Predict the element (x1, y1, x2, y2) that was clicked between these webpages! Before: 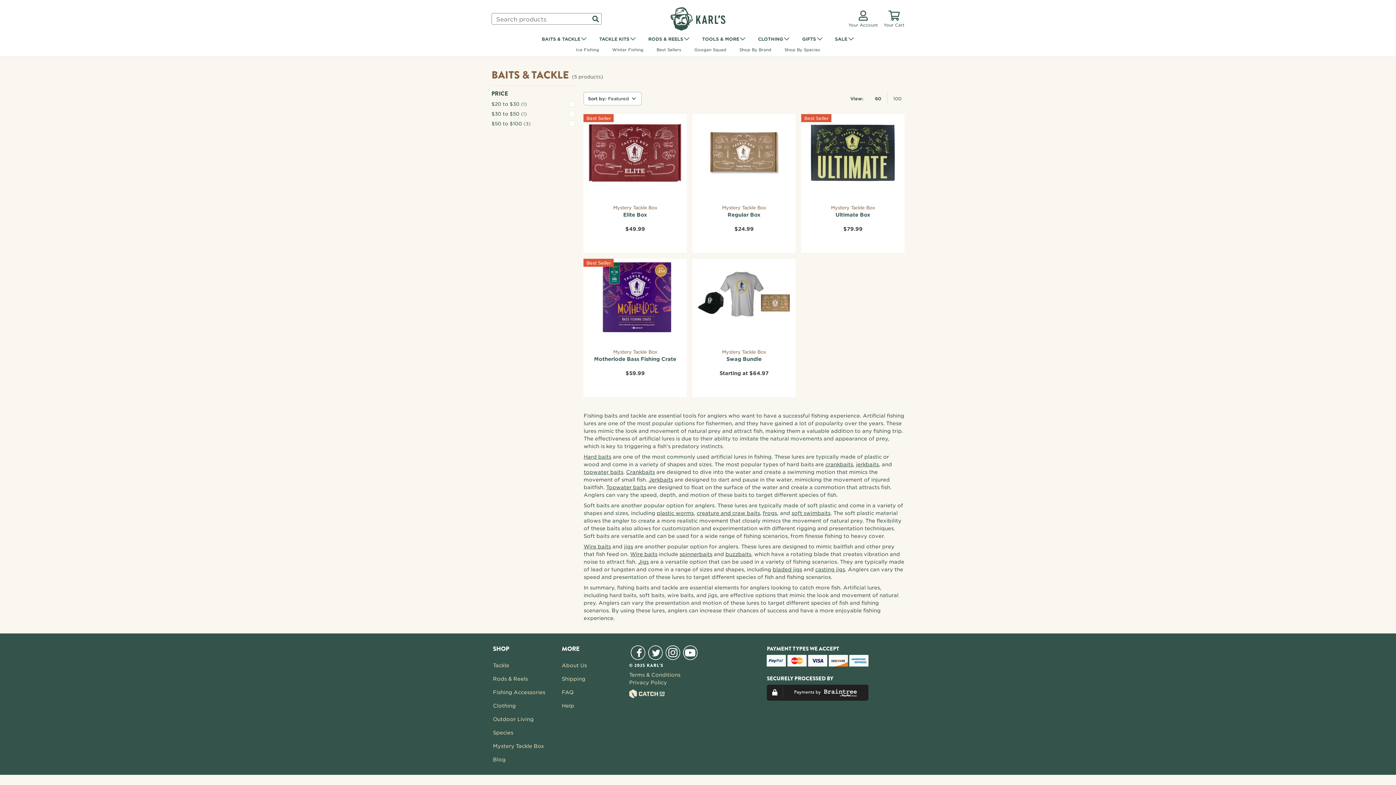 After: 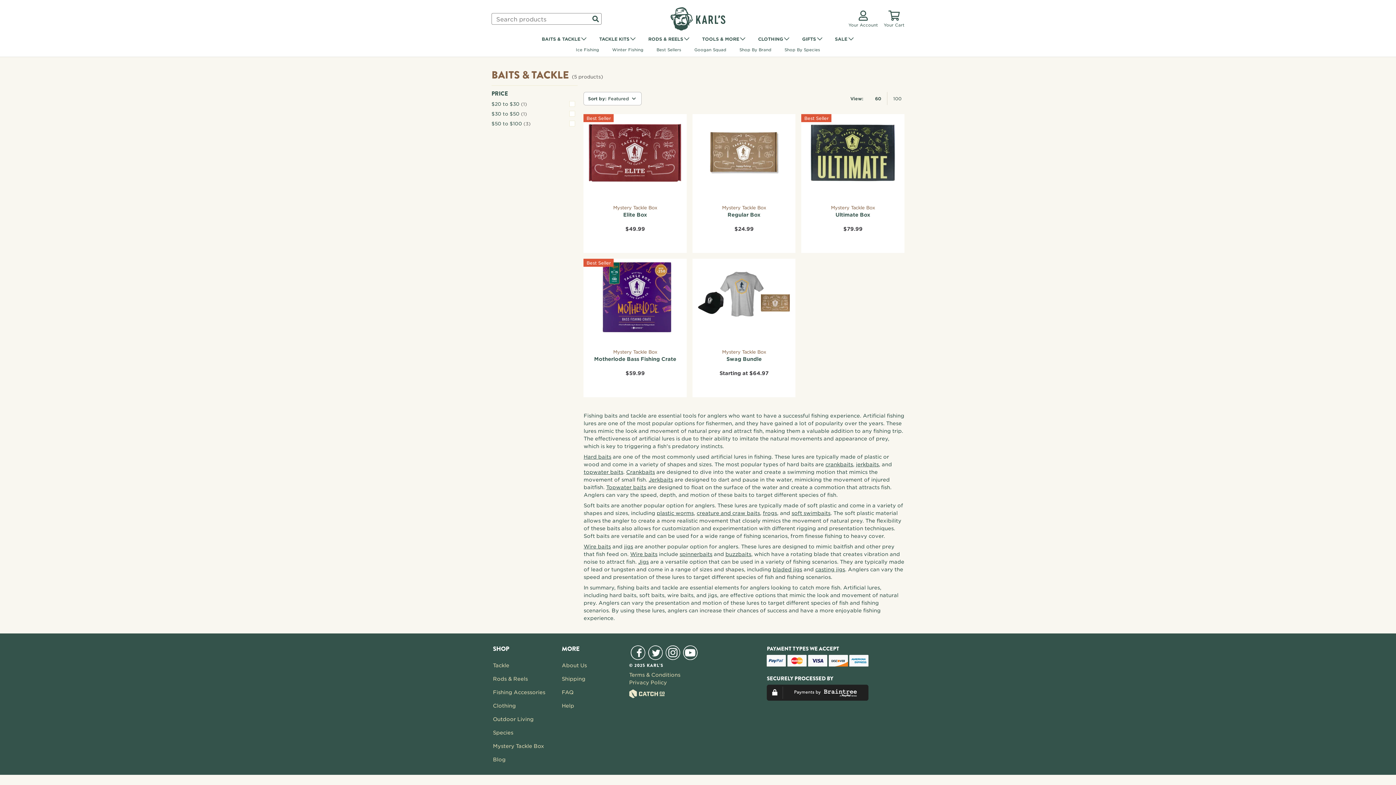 Action: bbox: (681, 645, 699, 660)